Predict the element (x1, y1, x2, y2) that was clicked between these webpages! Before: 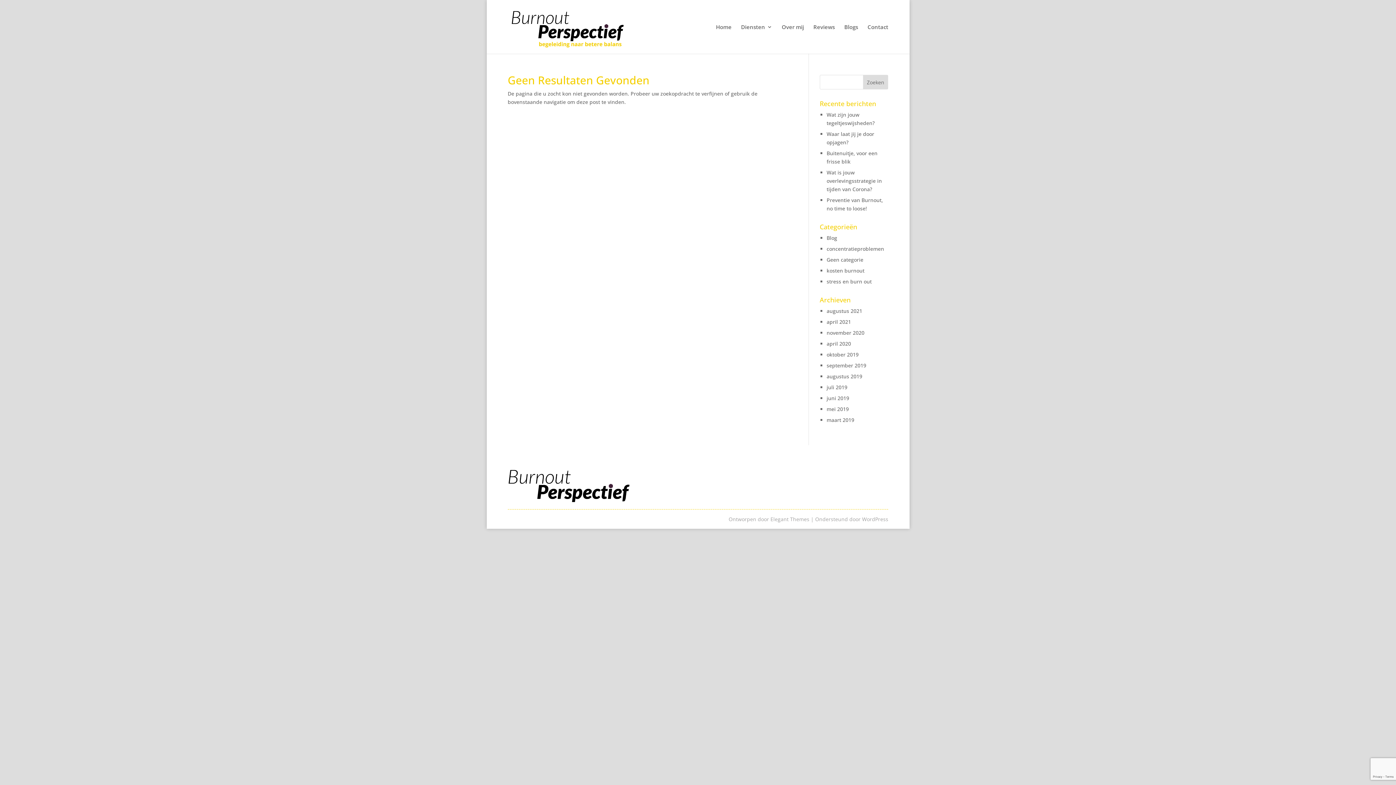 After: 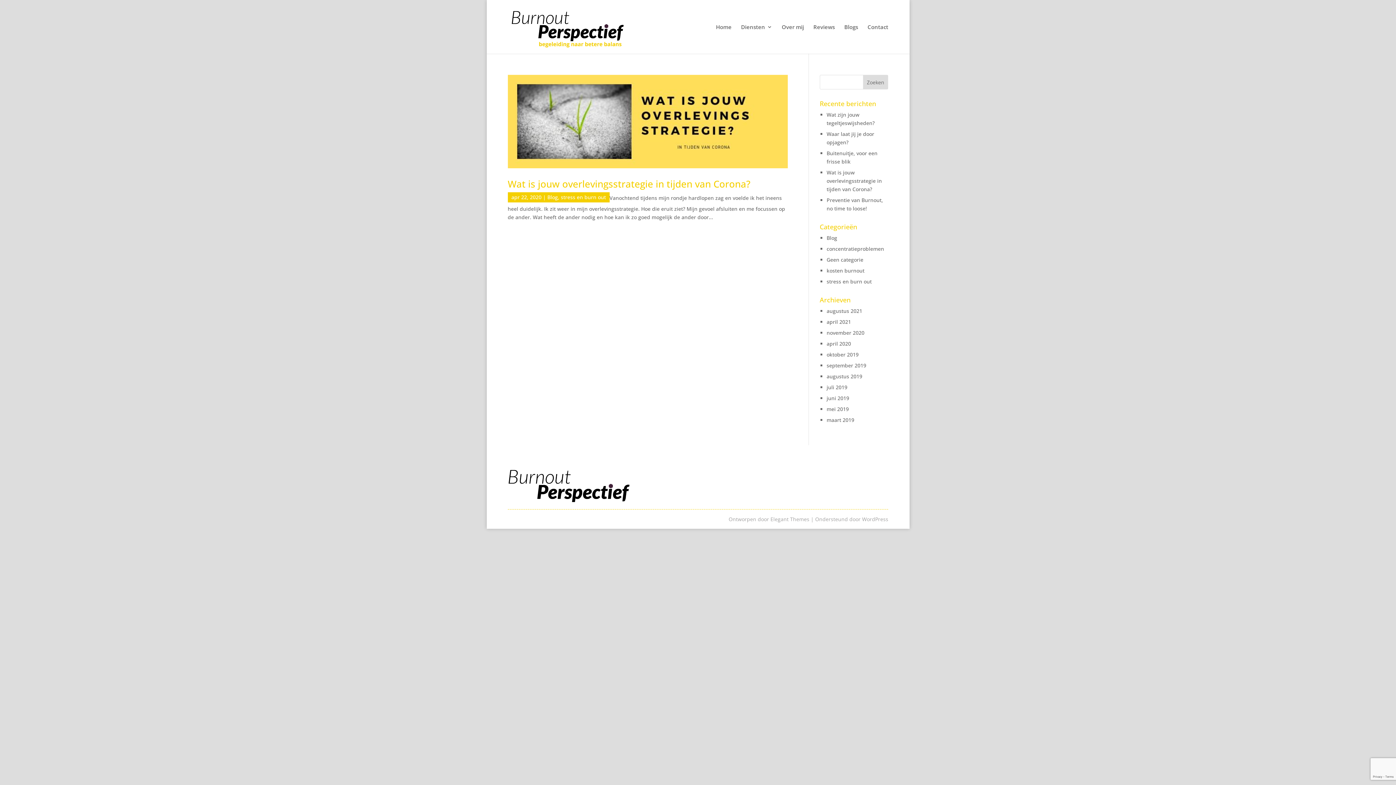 Action: bbox: (826, 340, 851, 347) label: april 2020